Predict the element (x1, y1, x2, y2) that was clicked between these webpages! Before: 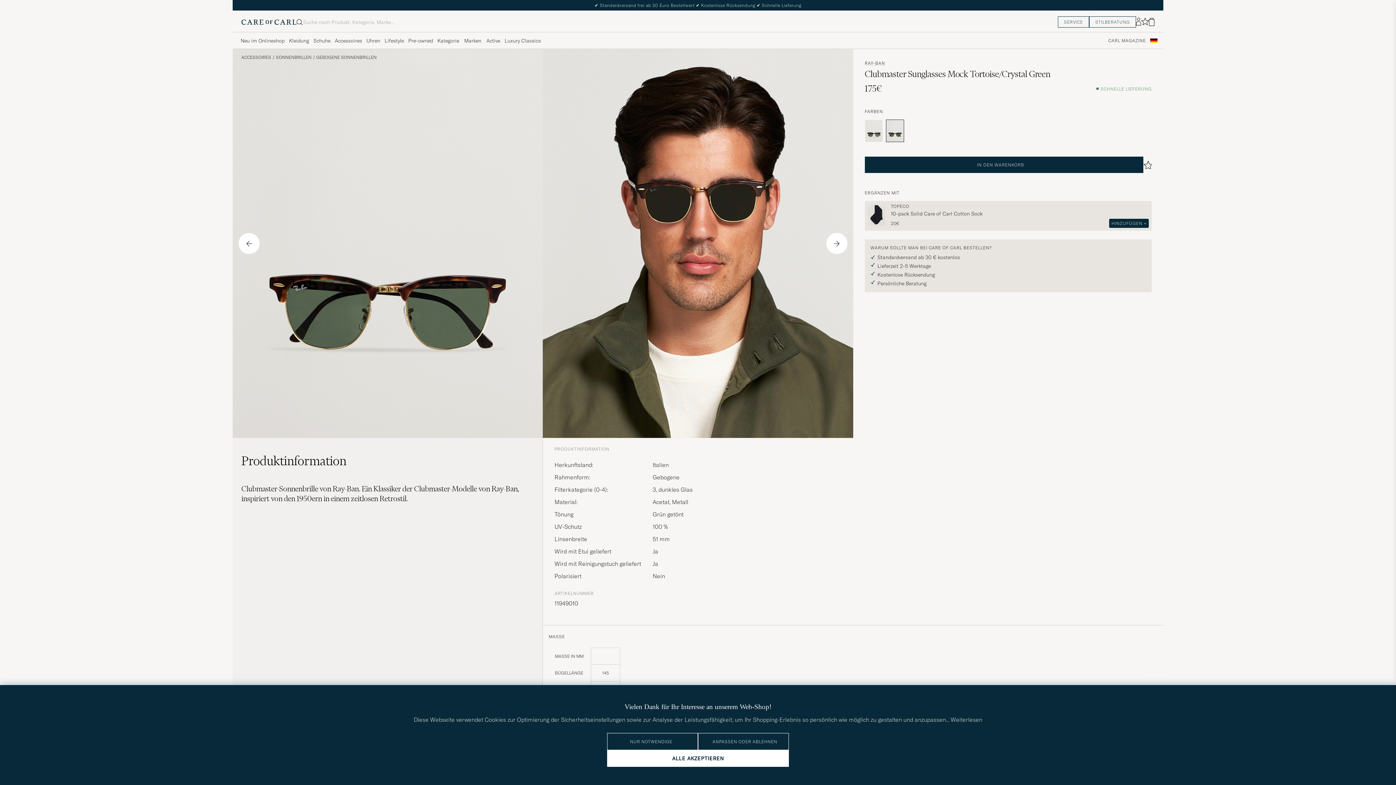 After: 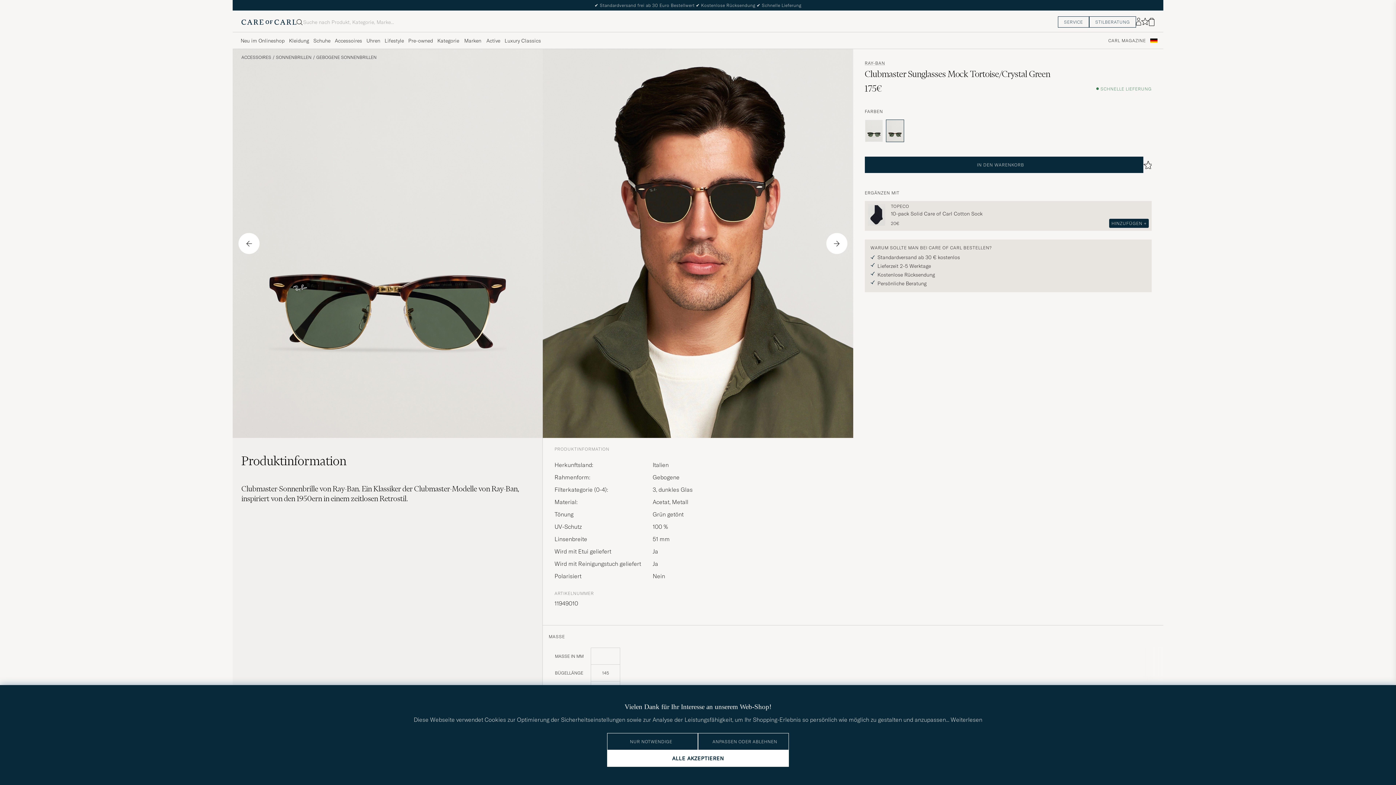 Action: bbox: (1149, 17, 1154, 26) label: Warenkorb anzeigen